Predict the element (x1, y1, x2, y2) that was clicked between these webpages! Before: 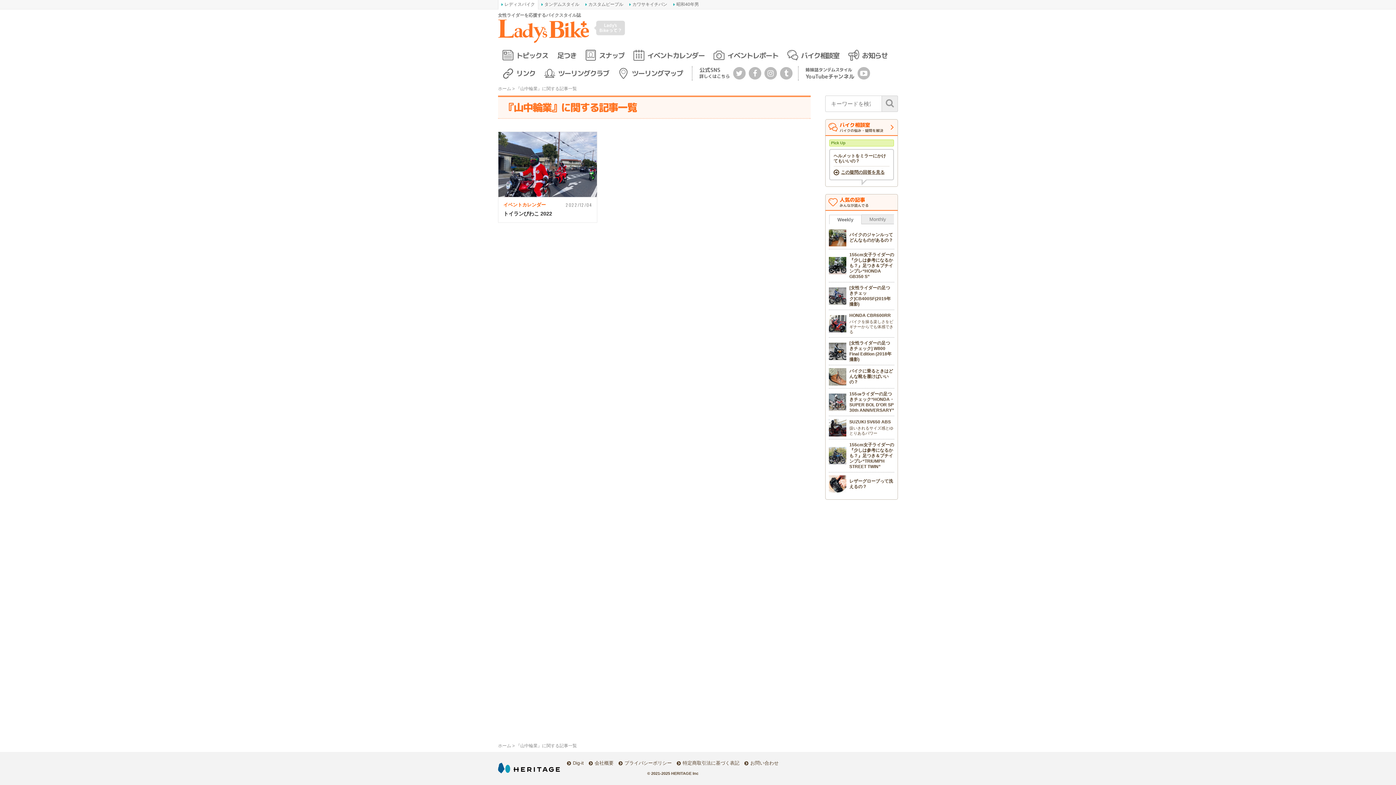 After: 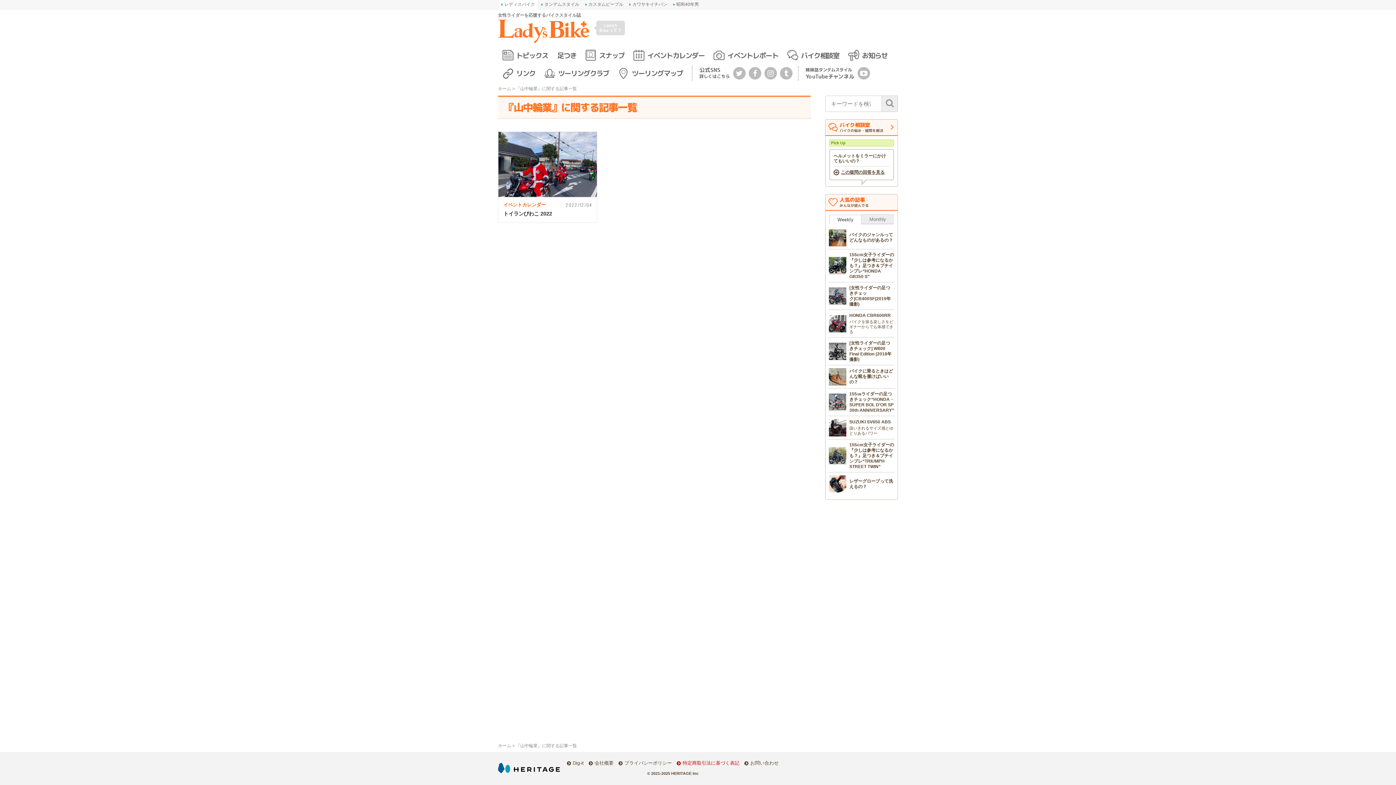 Action: label: 特定商取引法に基づく表記 bbox: (676, 760, 739, 766)